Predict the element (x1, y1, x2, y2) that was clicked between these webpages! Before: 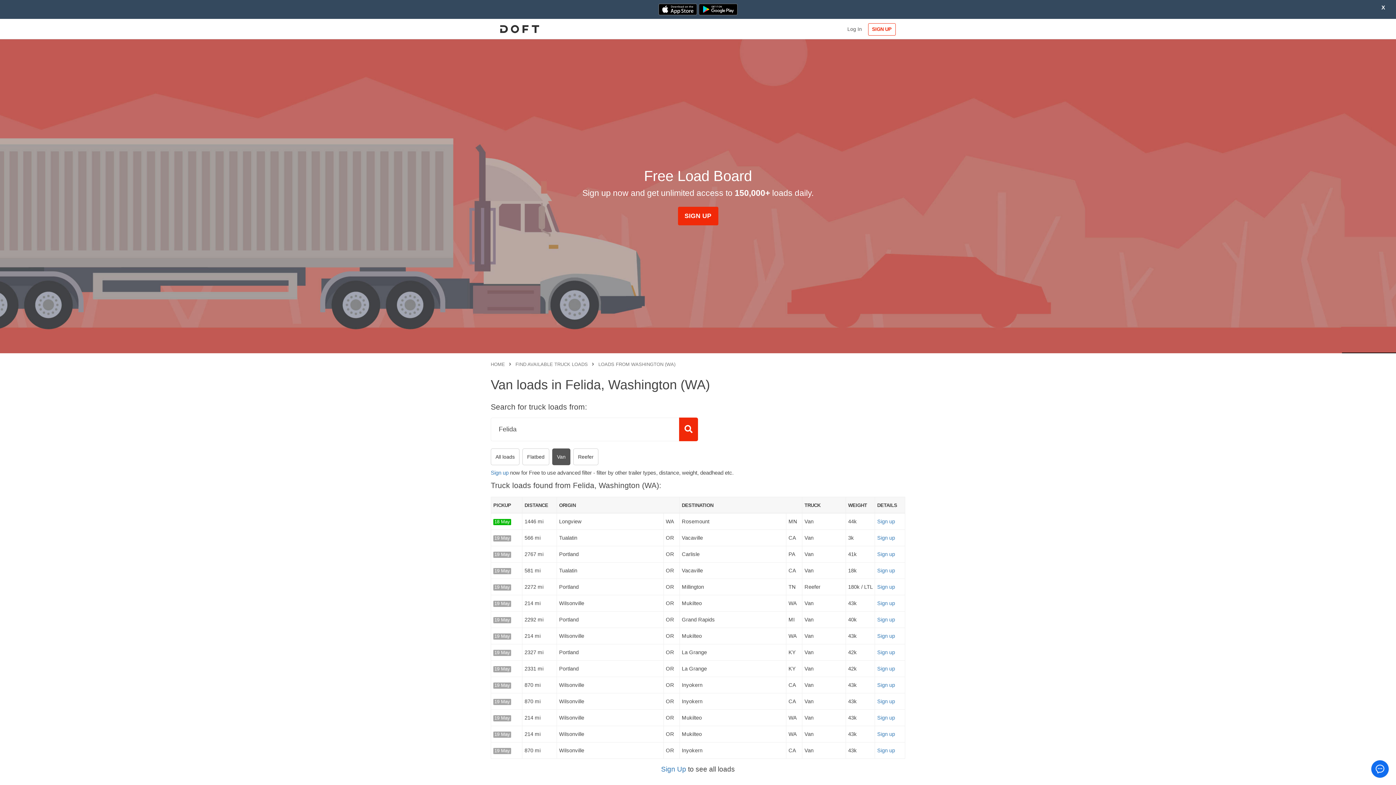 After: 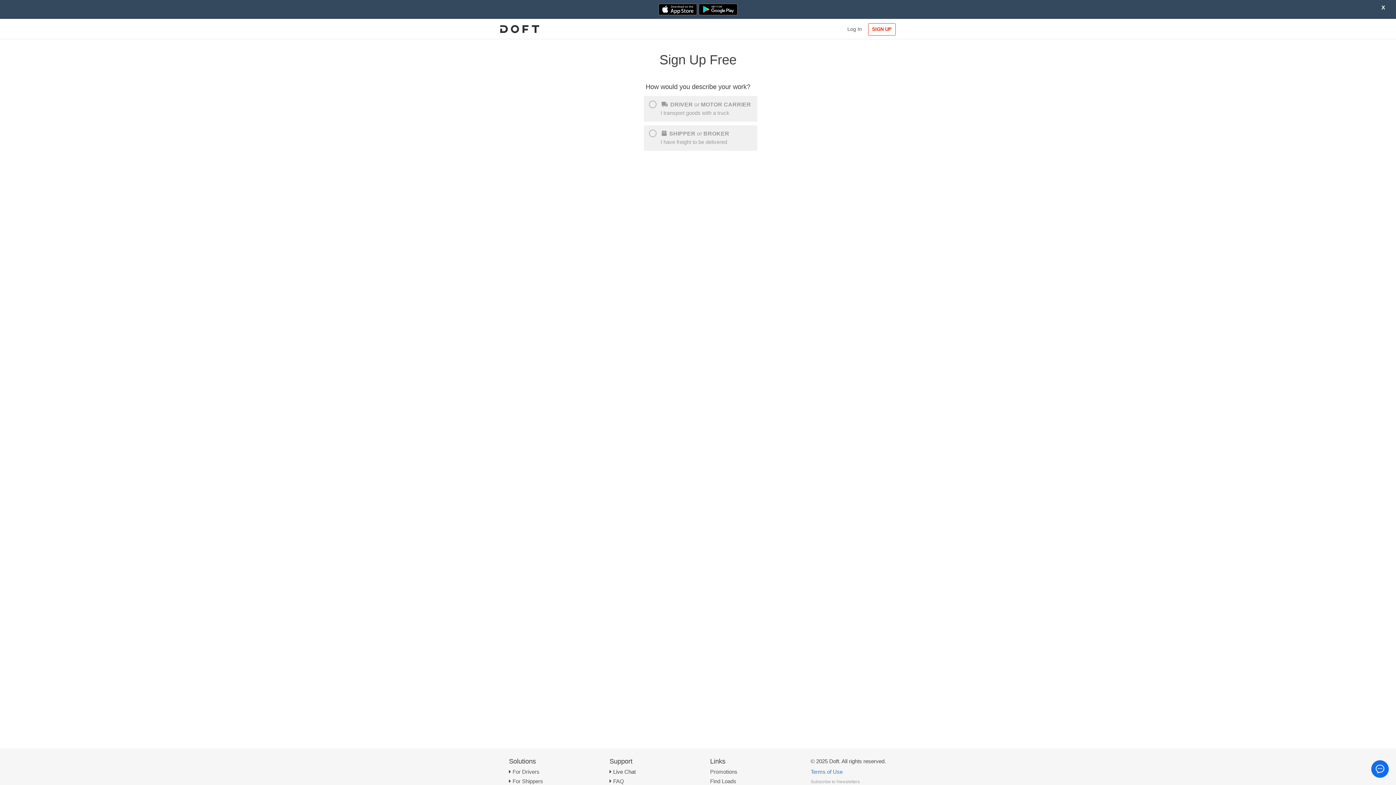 Action: bbox: (877, 698, 895, 704) label: Sign up